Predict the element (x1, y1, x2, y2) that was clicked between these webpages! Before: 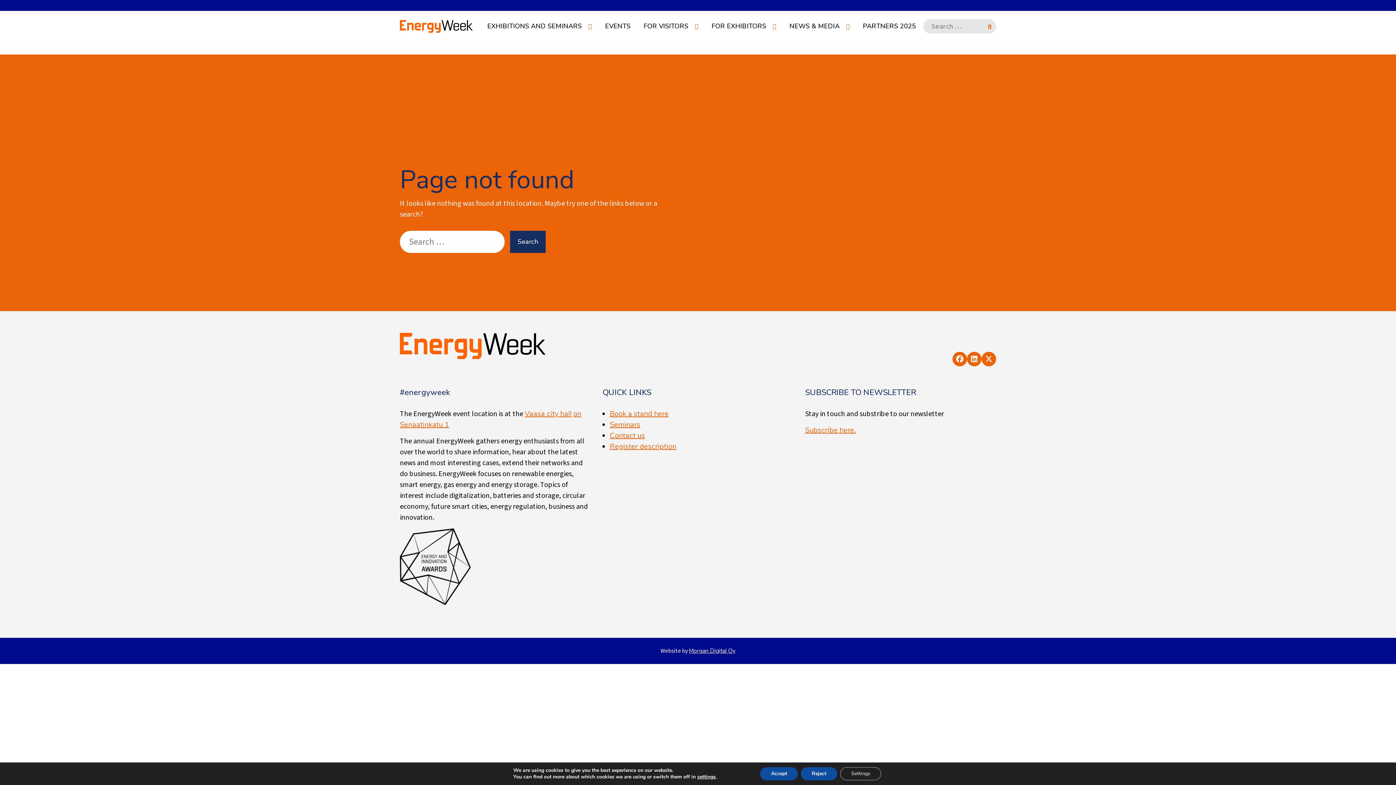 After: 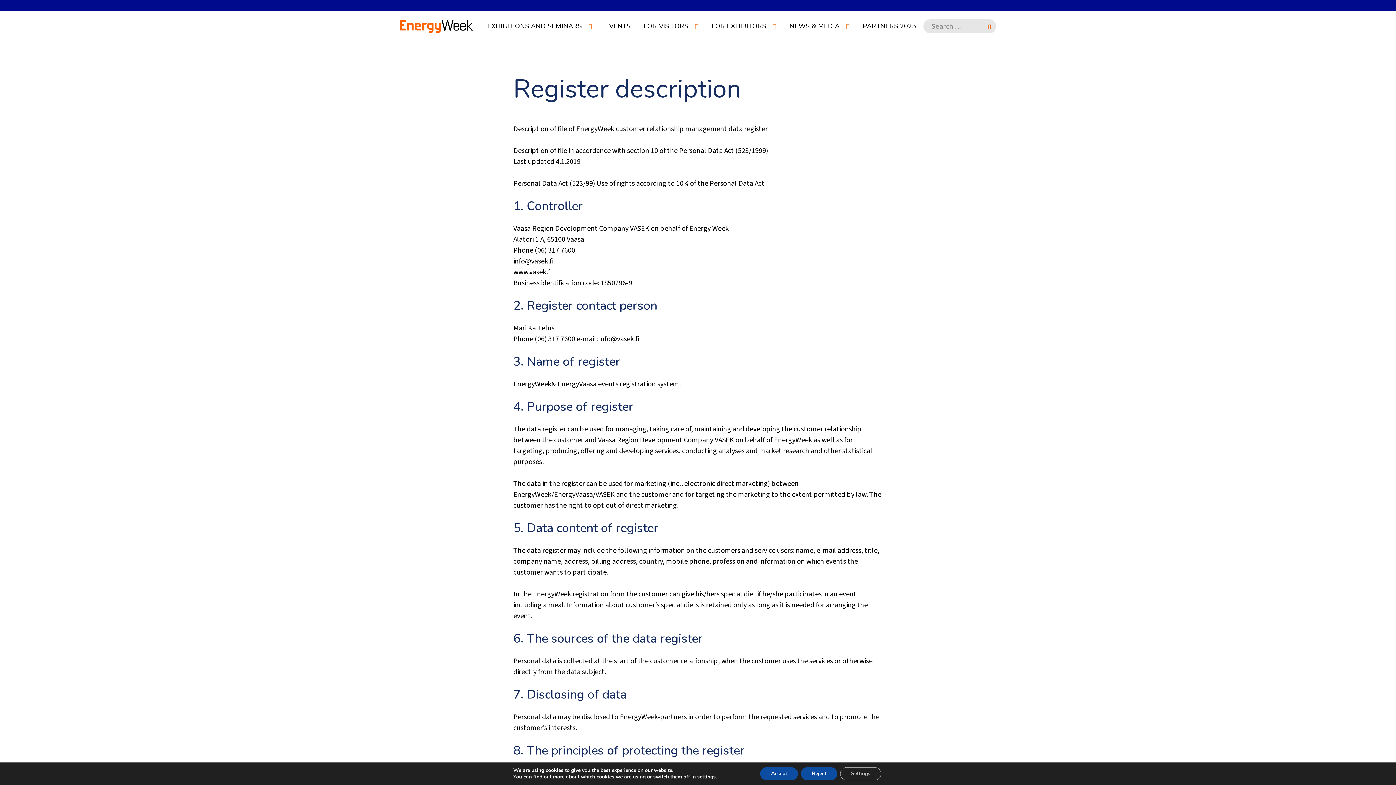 Action: bbox: (609, 441, 676, 451) label: Register description